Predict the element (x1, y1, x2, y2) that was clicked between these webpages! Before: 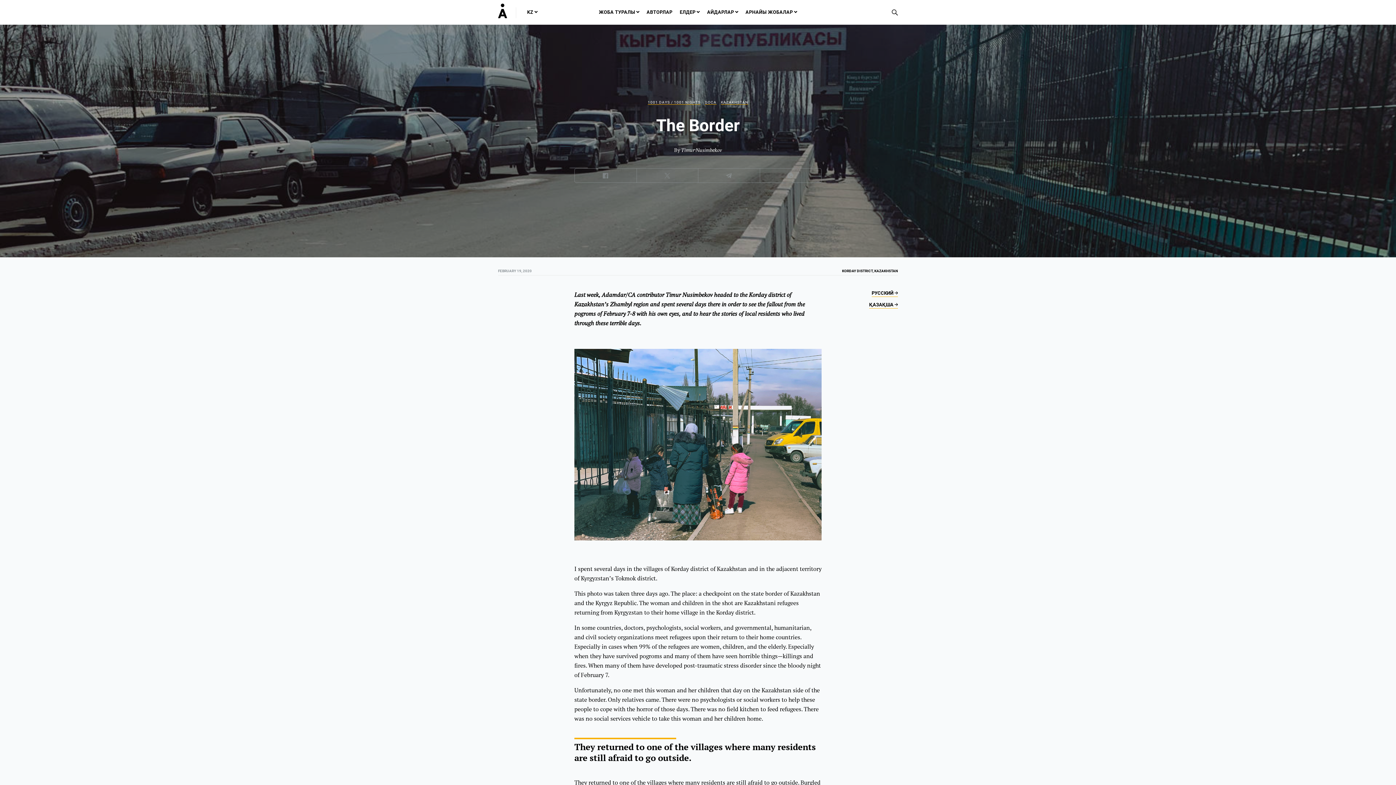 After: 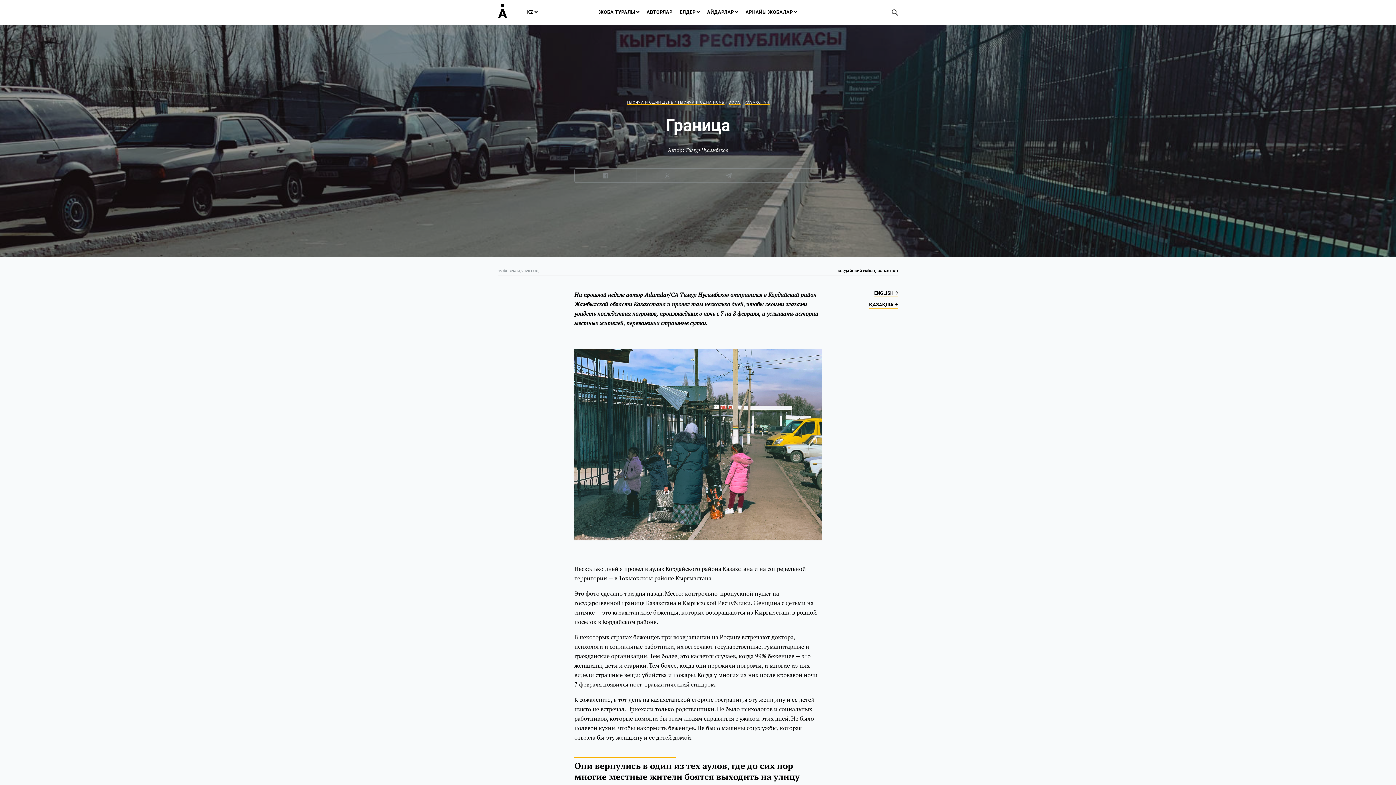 Action: bbox: (871, 290, 898, 297) label: РУССКИЙ 